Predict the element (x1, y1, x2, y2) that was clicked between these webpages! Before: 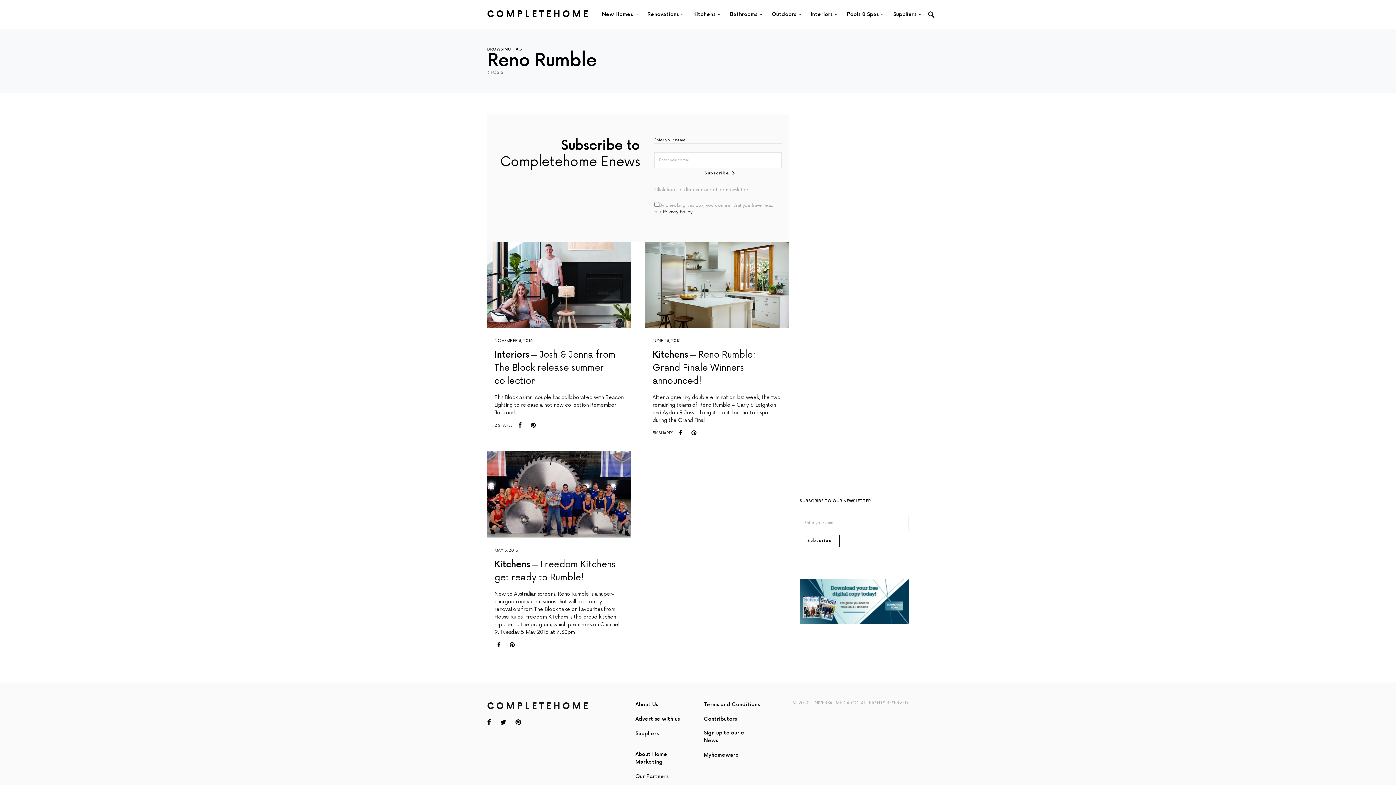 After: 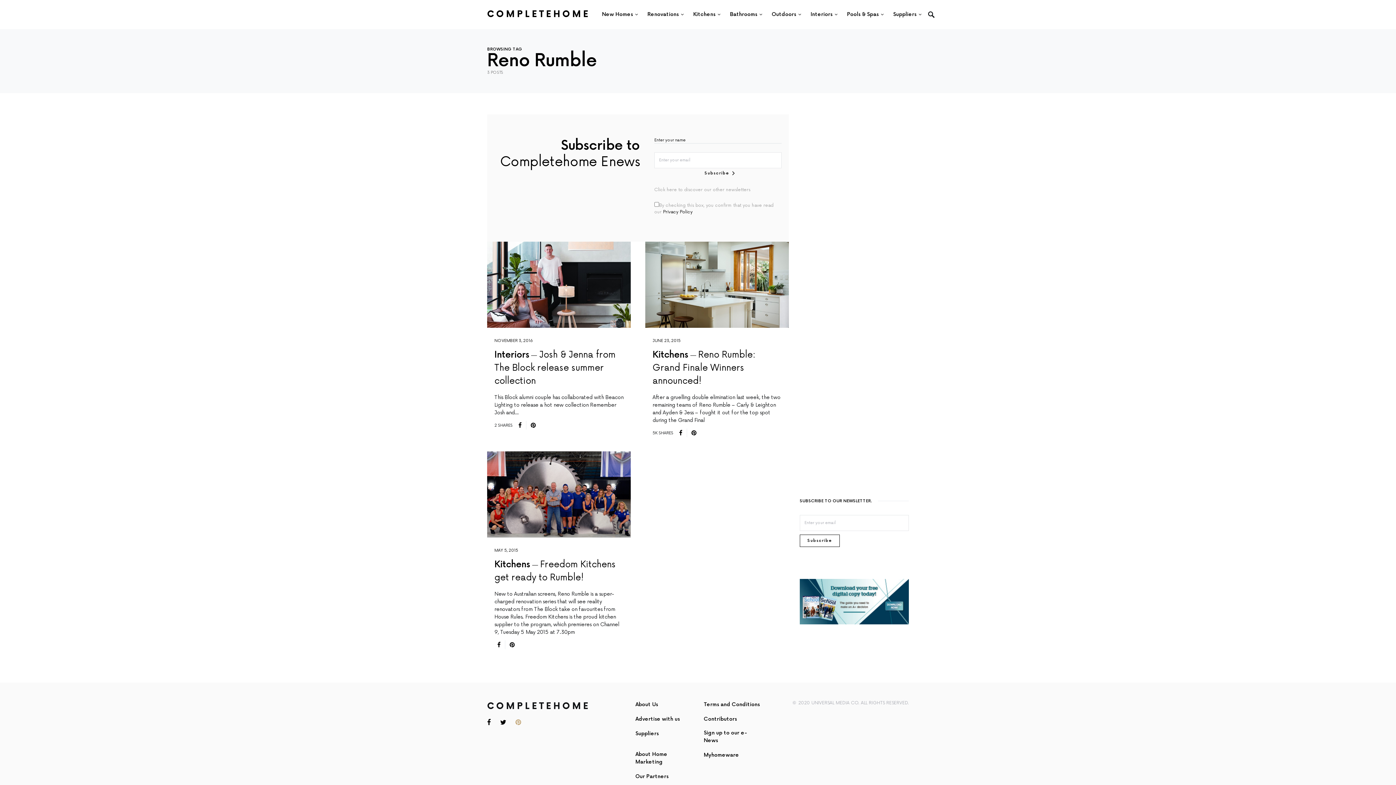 Action: bbox: (515, 720, 521, 727)